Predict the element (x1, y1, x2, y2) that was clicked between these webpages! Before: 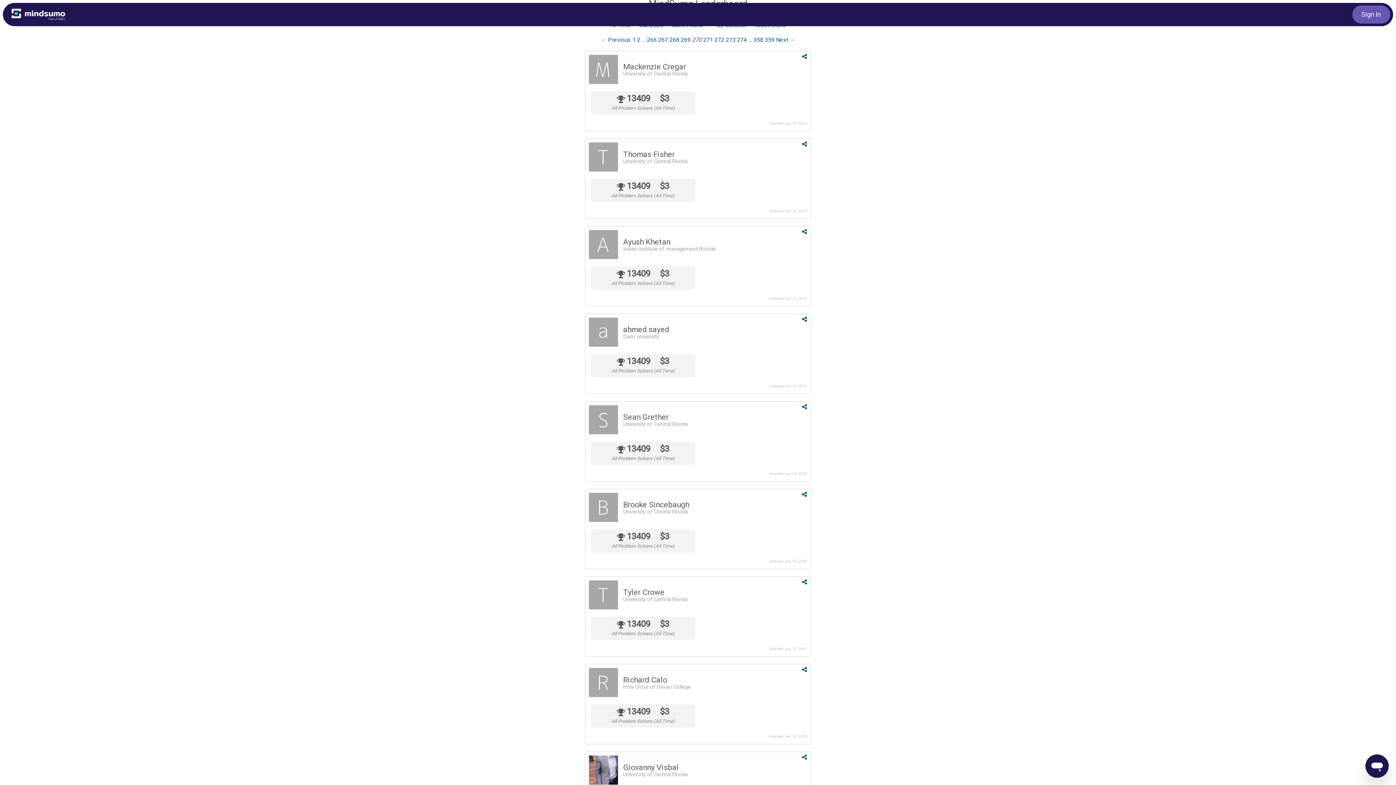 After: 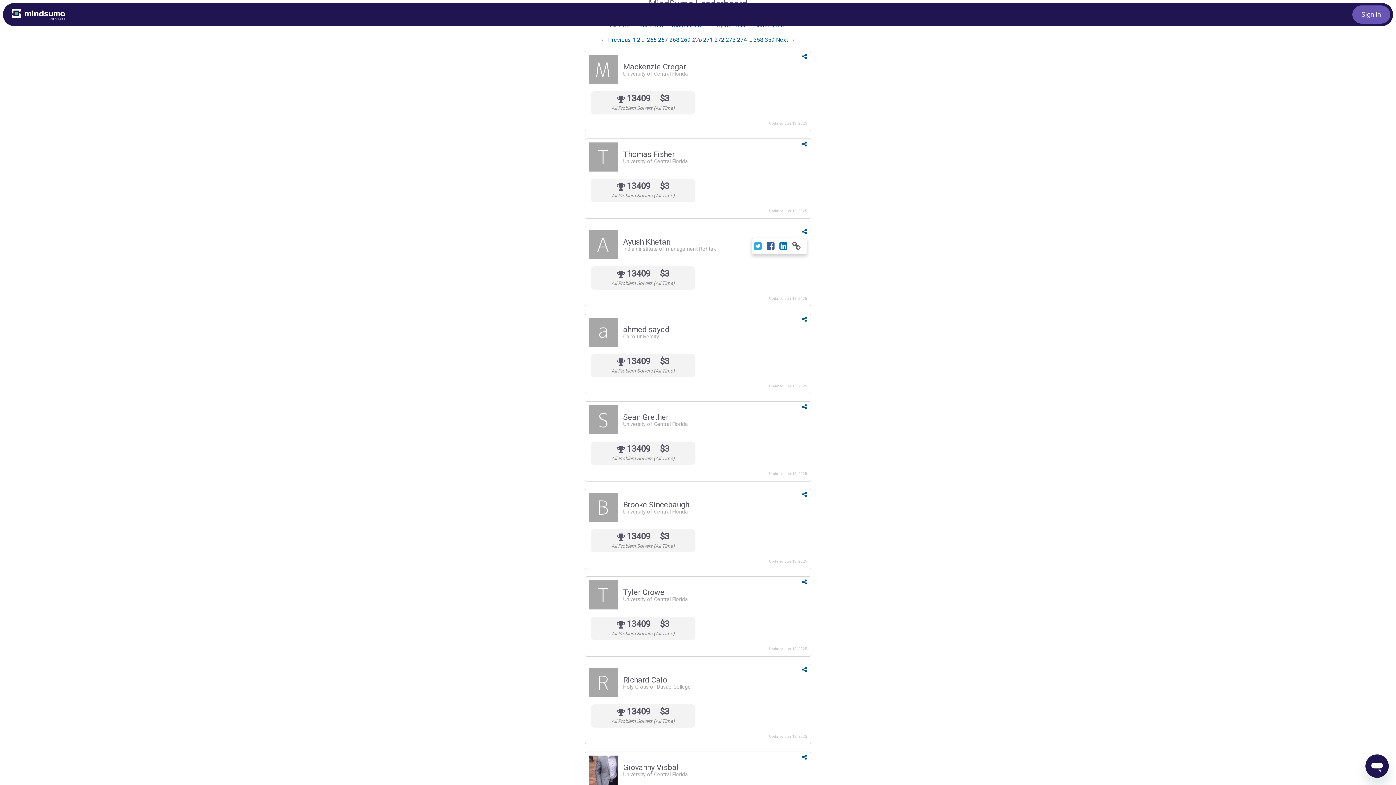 Action: bbox: (802, 228, 807, 235)